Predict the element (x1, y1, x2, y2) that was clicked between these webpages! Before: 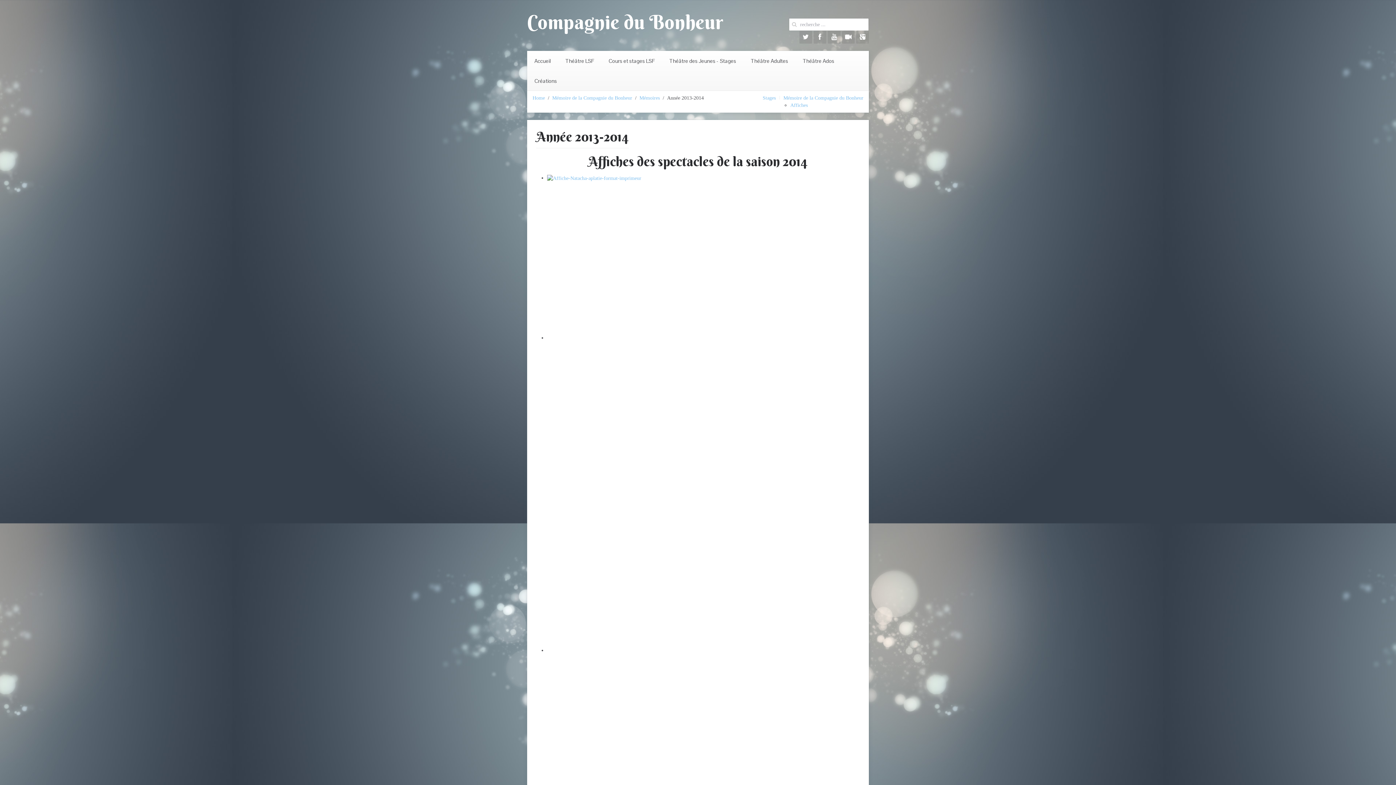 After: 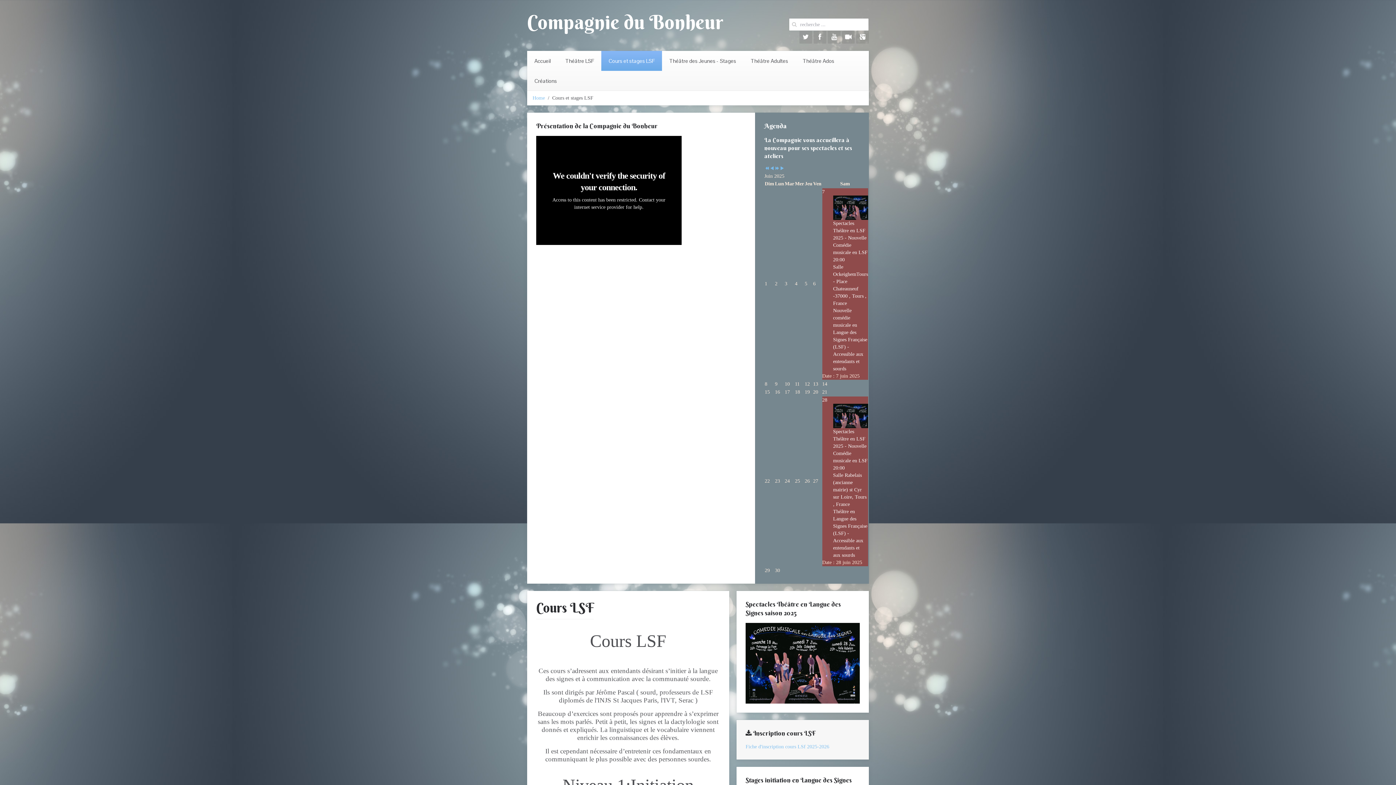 Action: label: Cours et stages LSF bbox: (601, 50, 662, 70)